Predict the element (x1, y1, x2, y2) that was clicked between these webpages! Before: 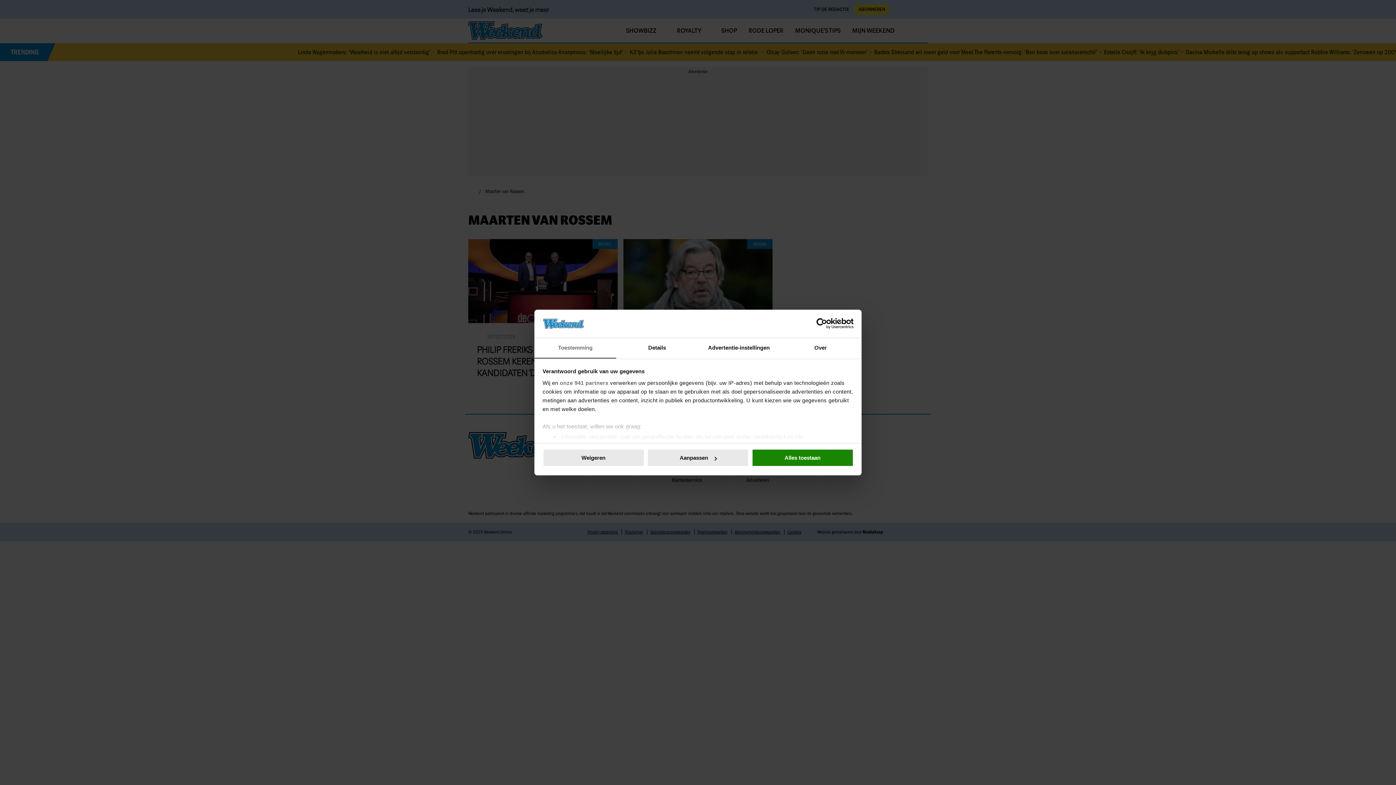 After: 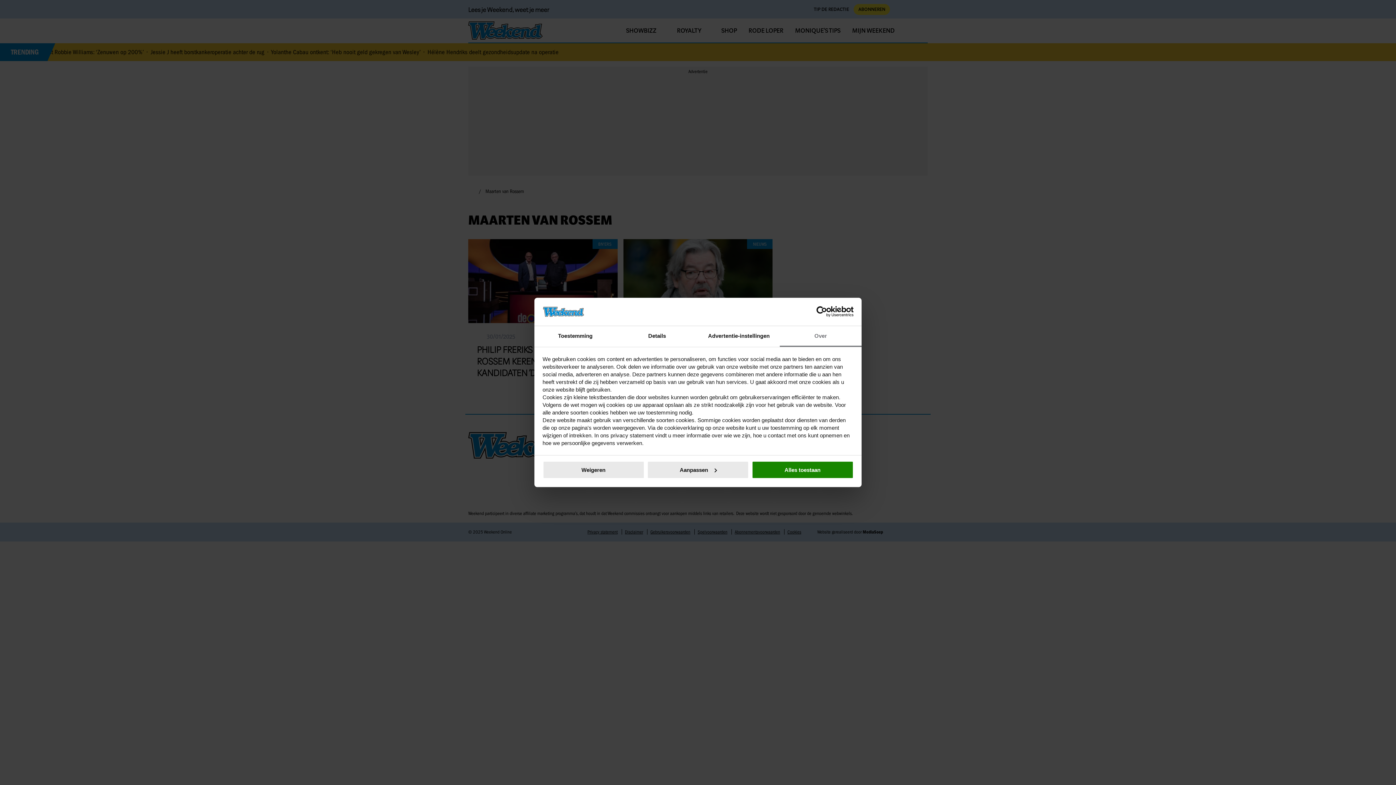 Action: label: Over bbox: (780, 338, 861, 358)